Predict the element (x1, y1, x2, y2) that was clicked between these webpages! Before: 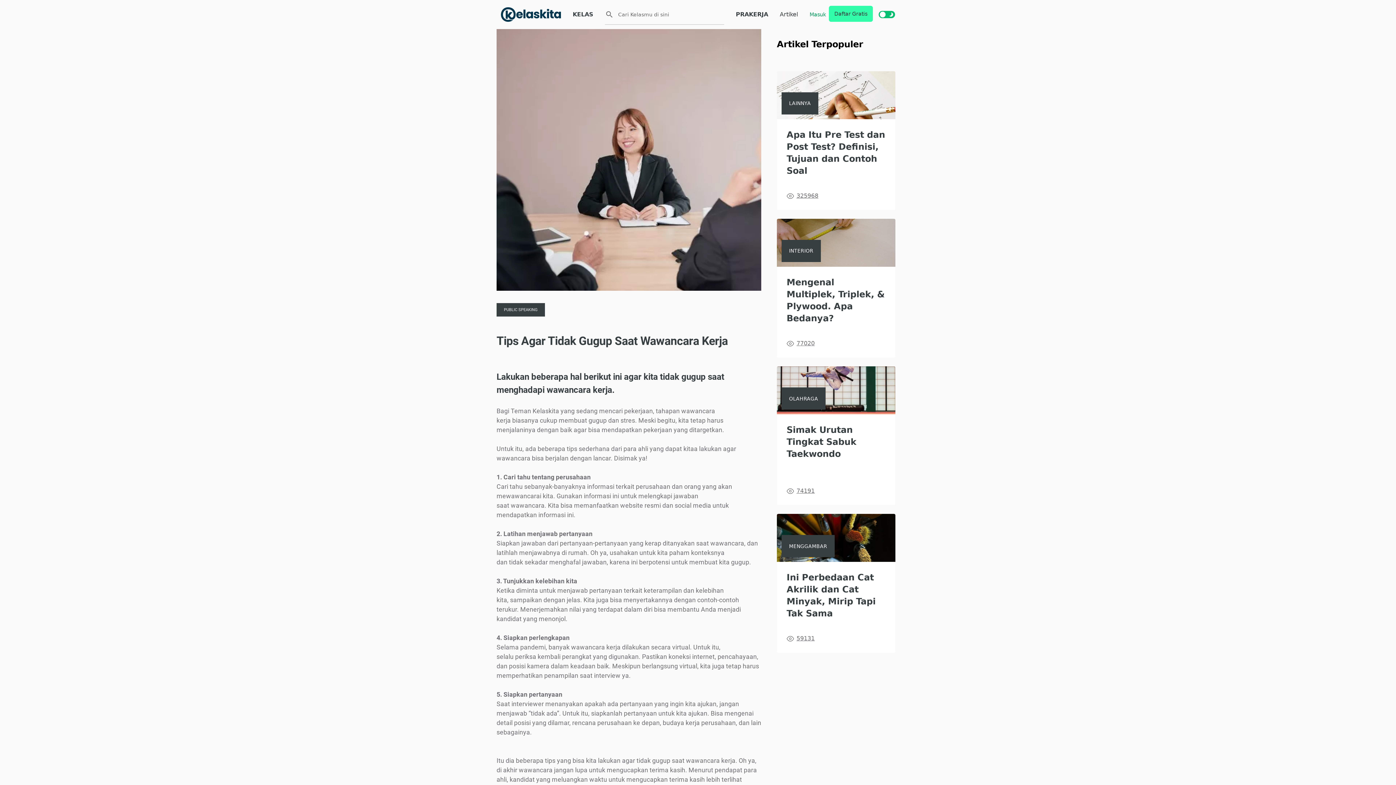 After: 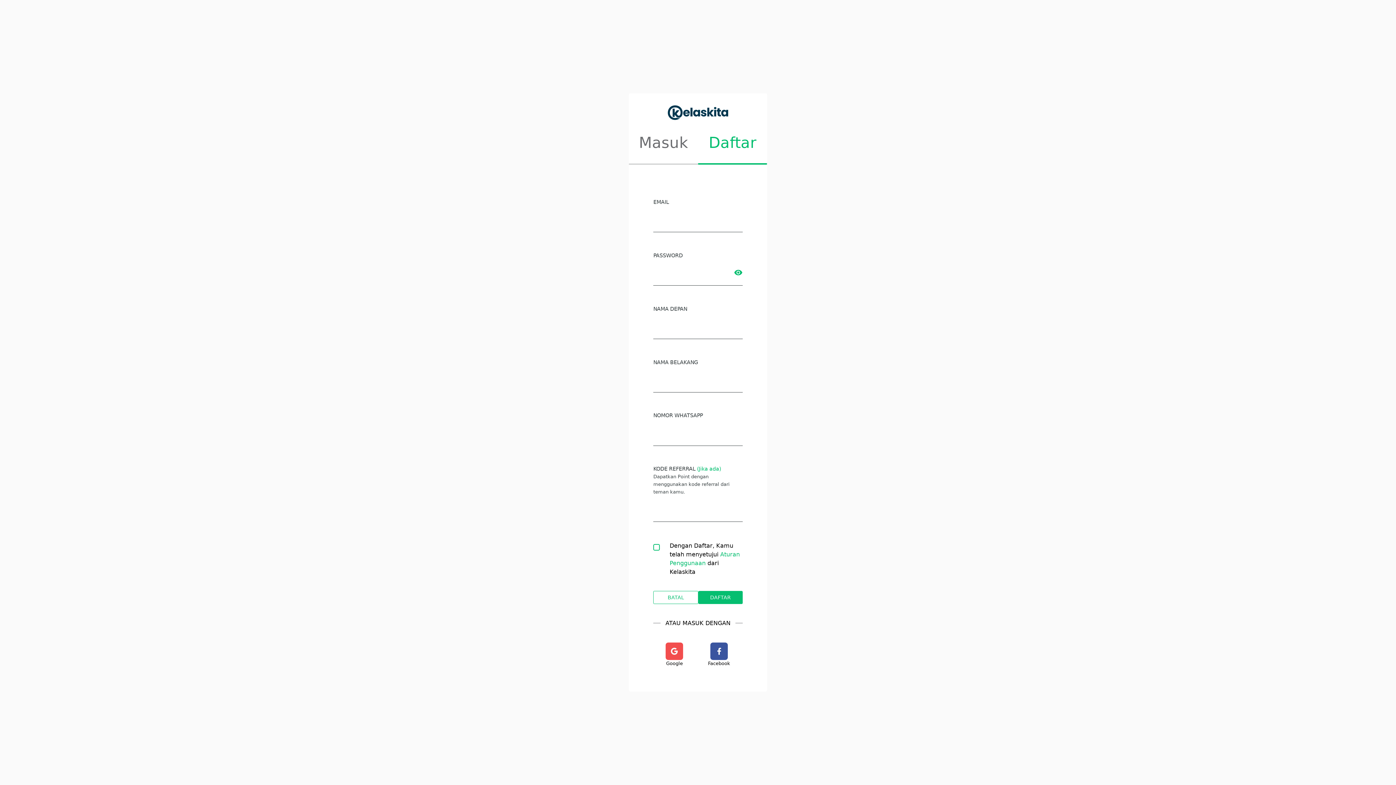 Action: label: Daftar Gratis bbox: (829, 5, 873, 23)